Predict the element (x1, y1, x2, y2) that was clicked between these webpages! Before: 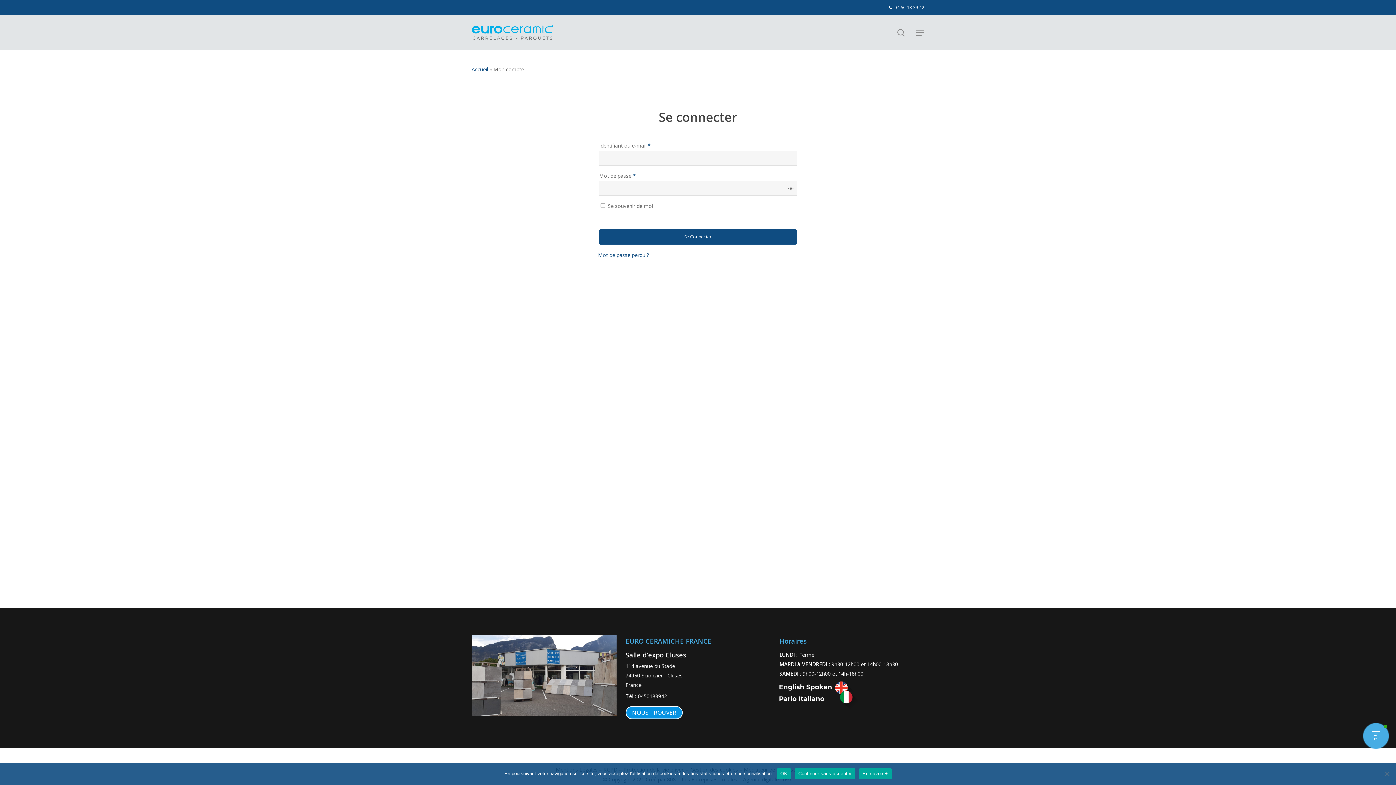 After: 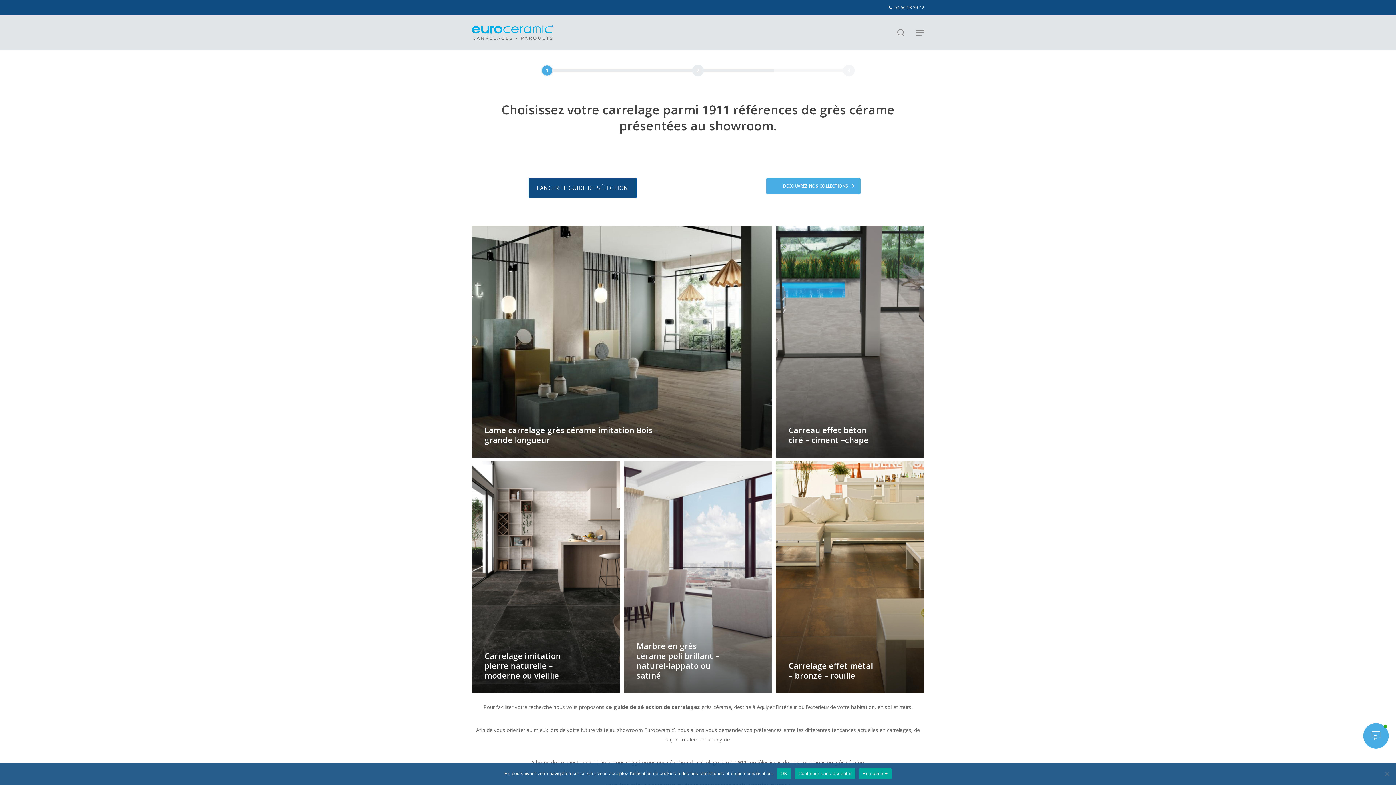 Action: label: Accueil bbox: (471, 65, 488, 72)